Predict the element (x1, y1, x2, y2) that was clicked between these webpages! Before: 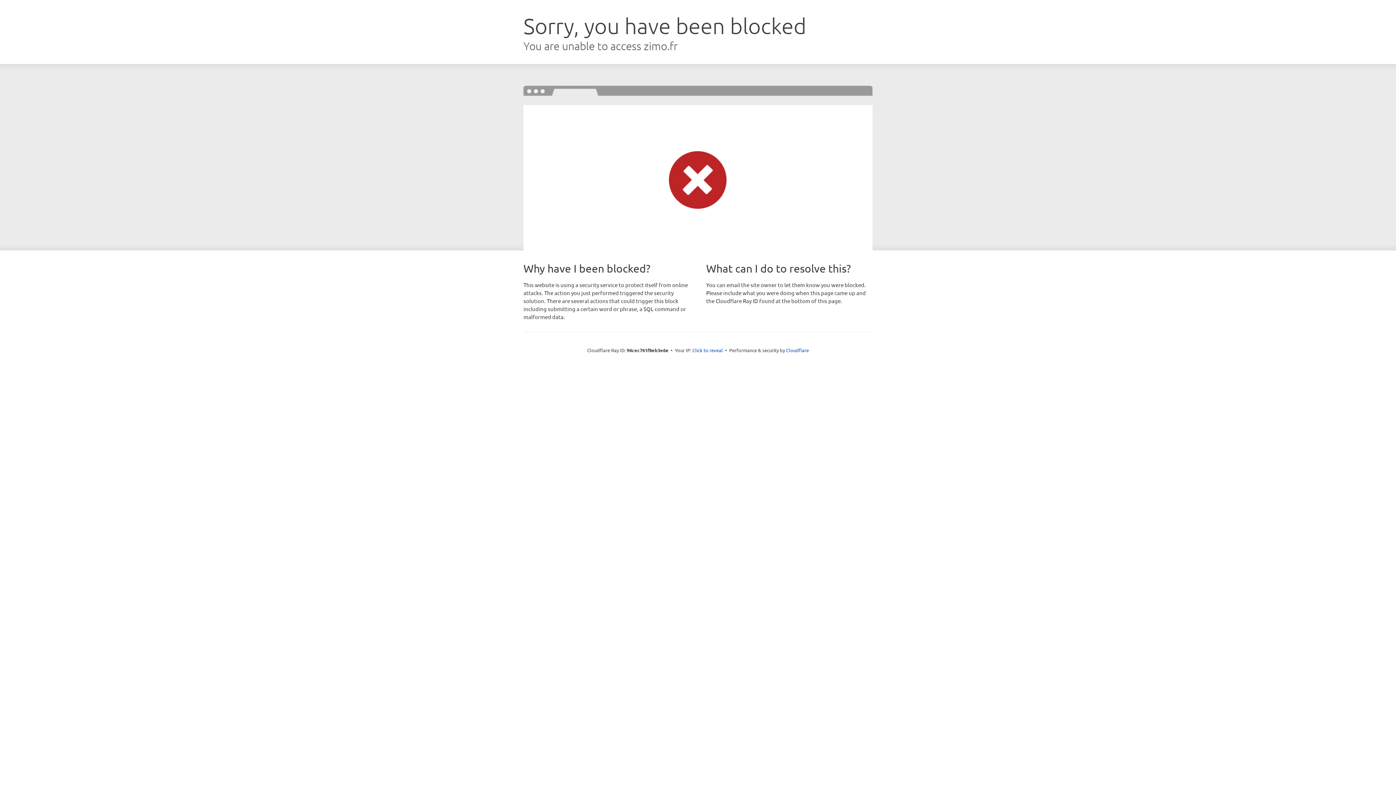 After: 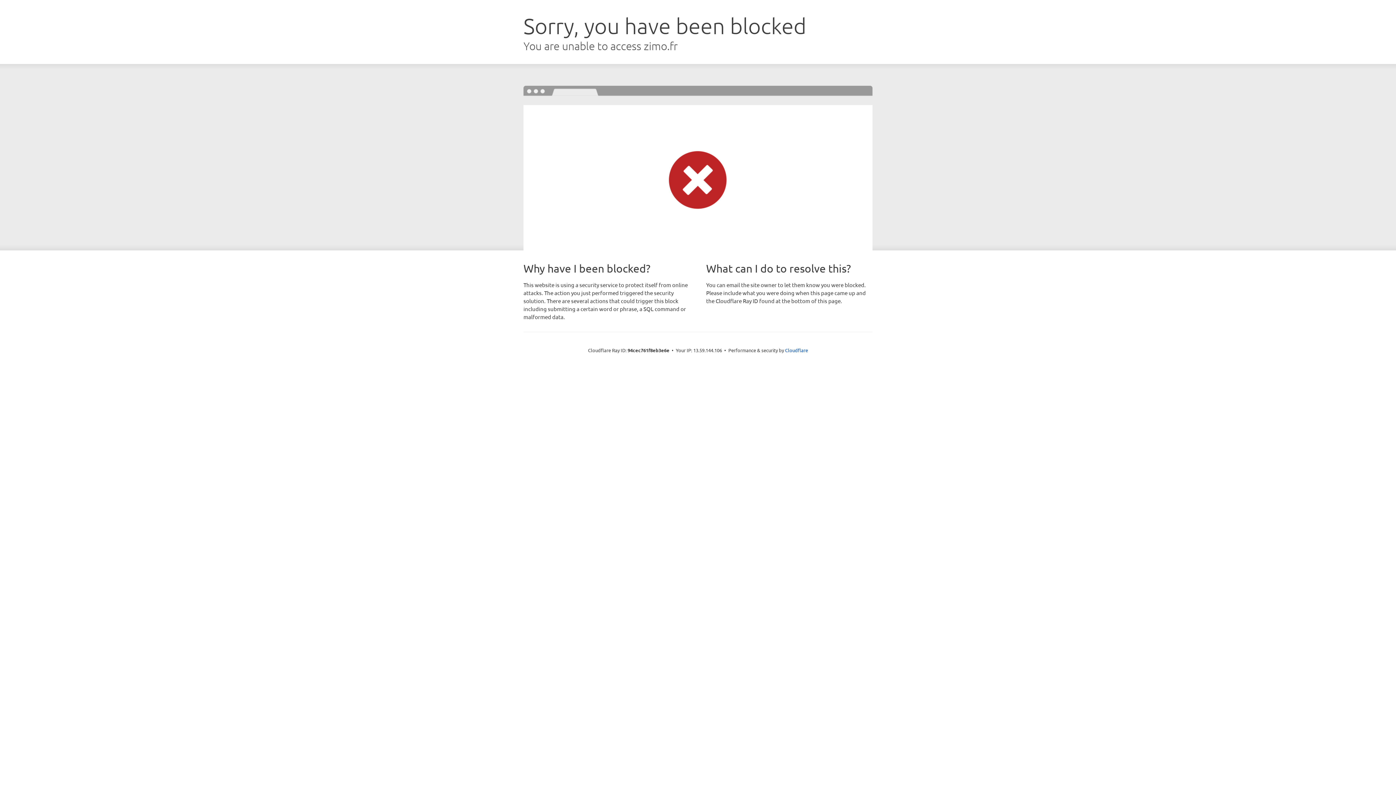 Action: bbox: (692, 346, 723, 353) label: Click to reveal